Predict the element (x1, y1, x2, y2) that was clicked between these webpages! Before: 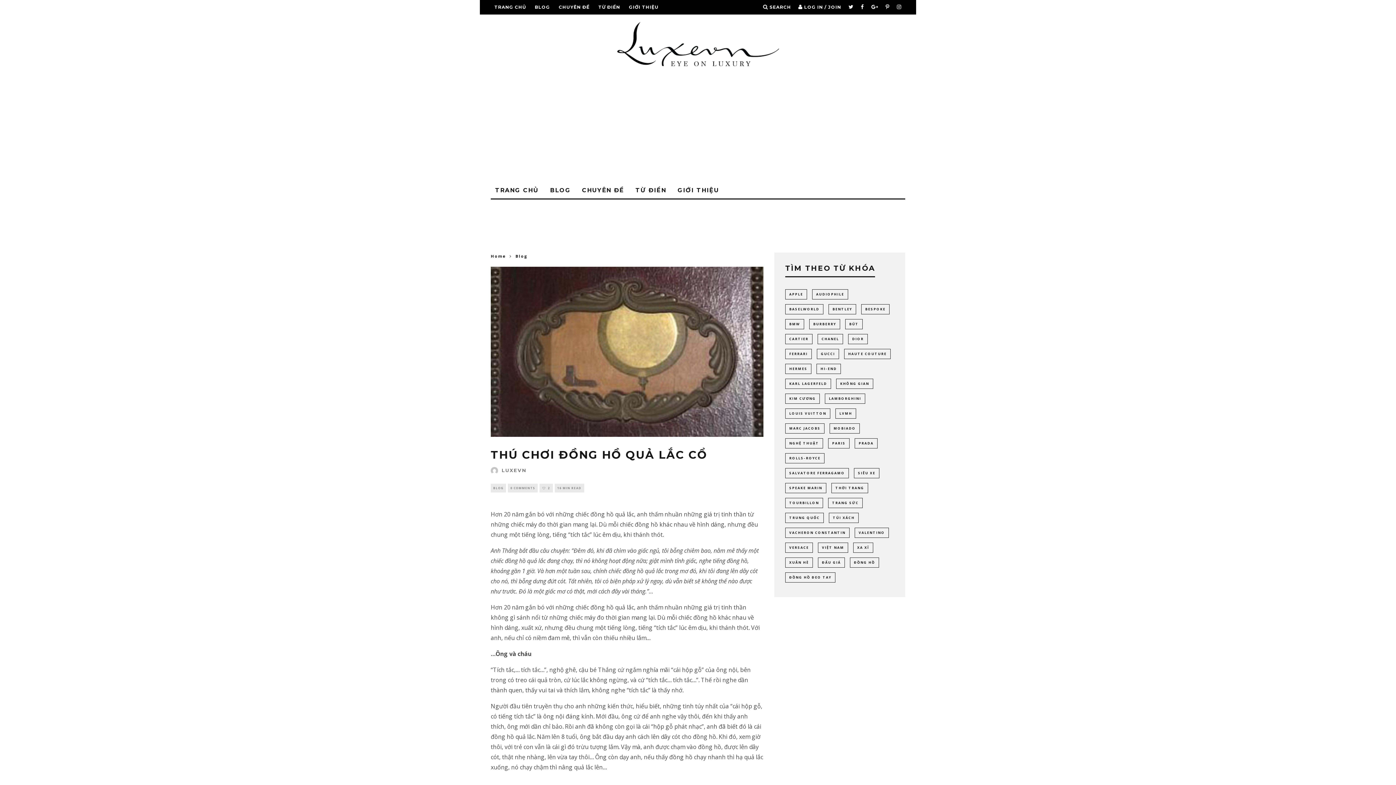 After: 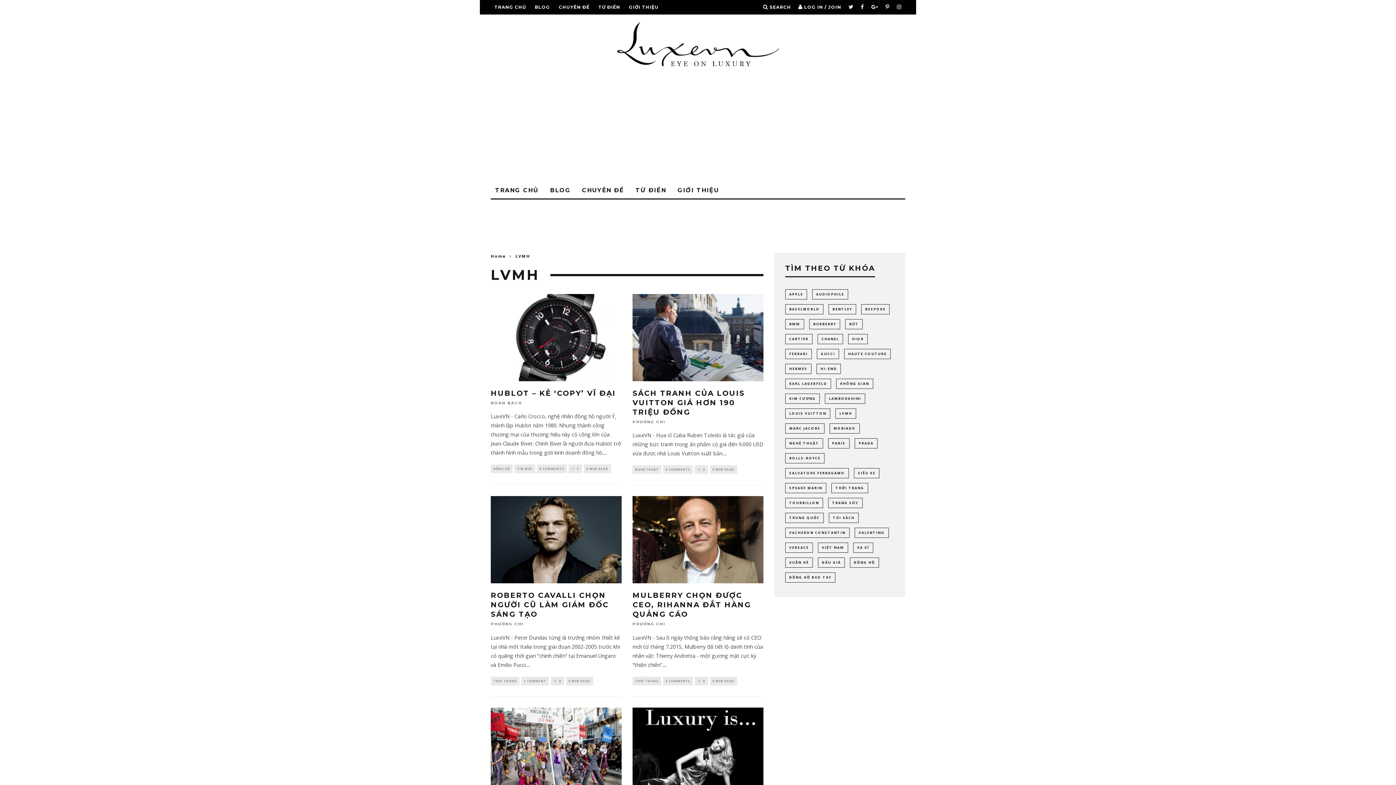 Action: bbox: (835, 408, 856, 418) label: LVMH (30 items)